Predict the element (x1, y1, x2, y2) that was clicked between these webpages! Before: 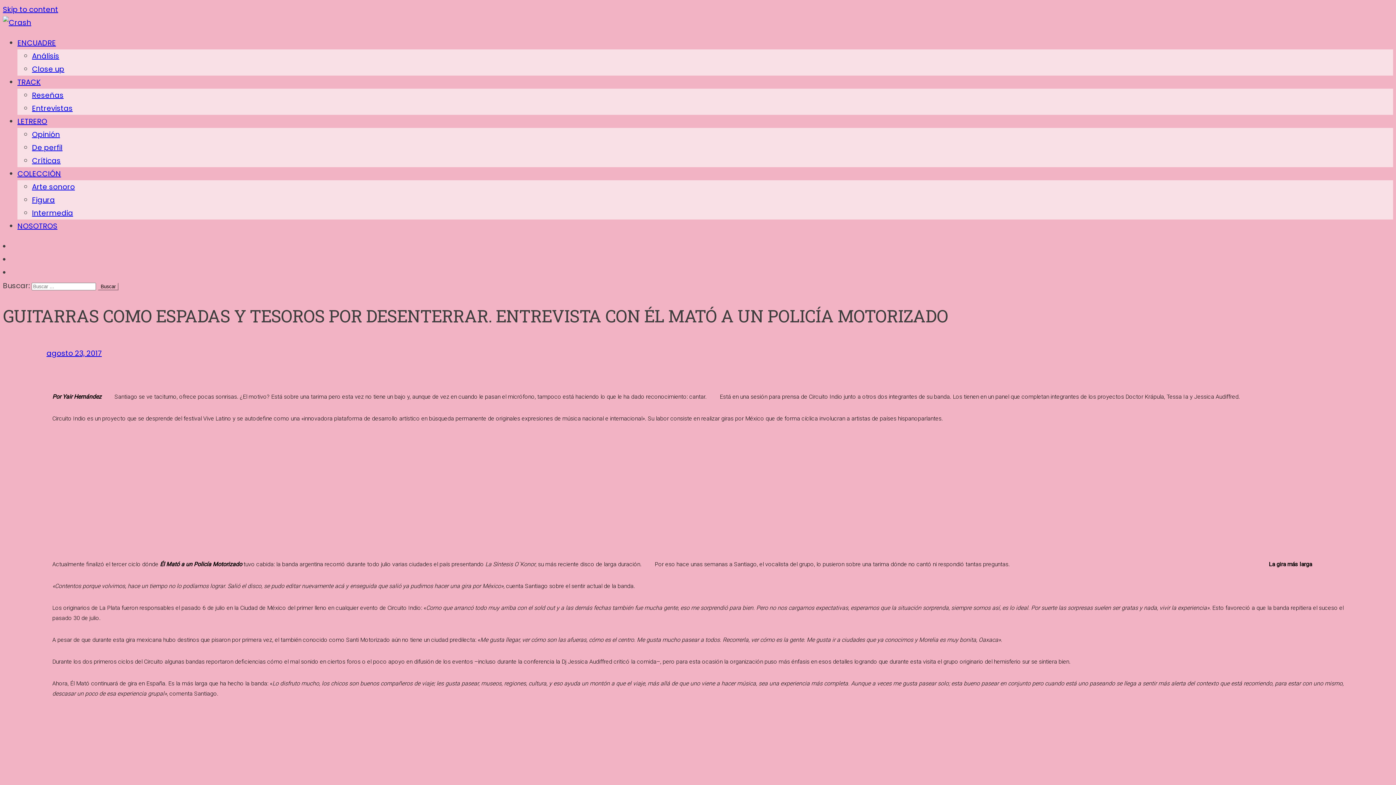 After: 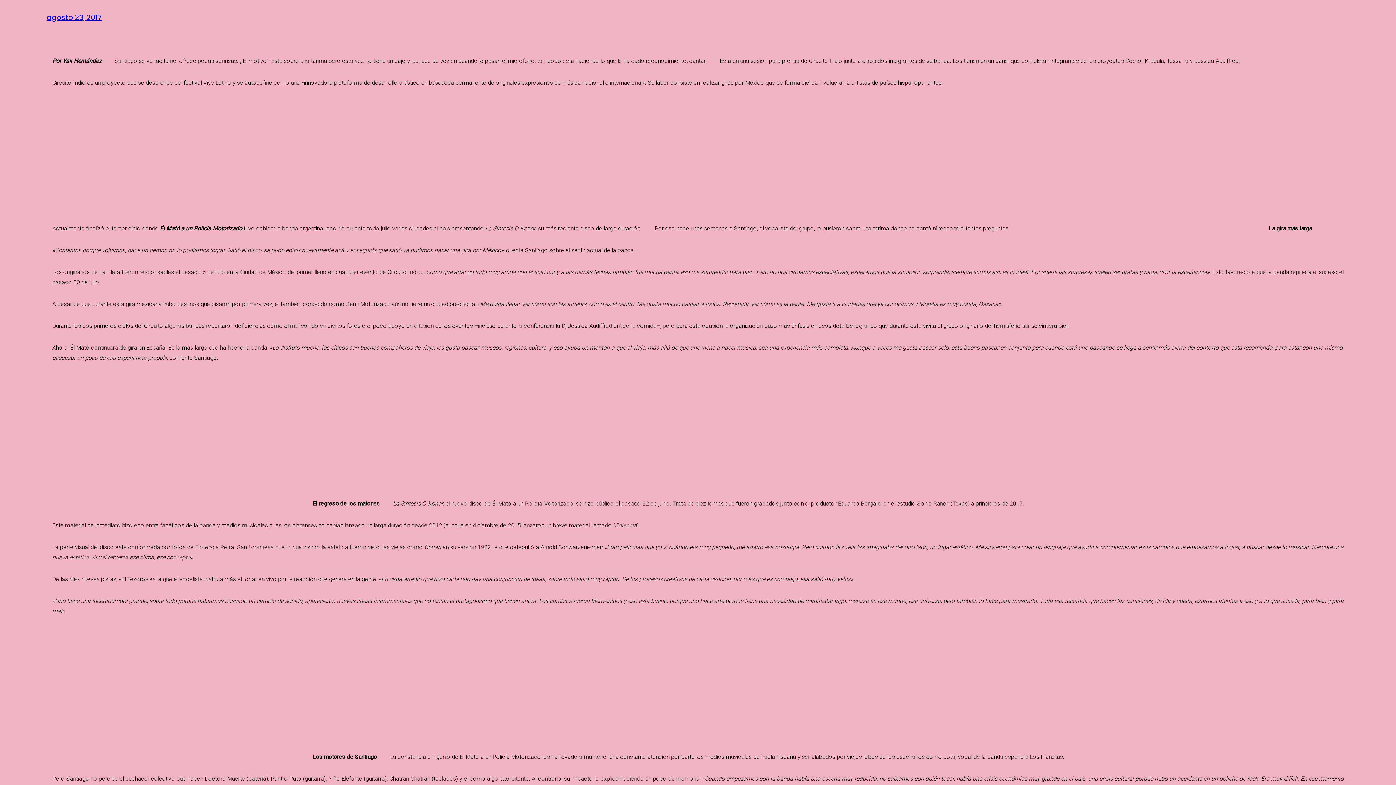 Action: label: Skip to content bbox: (2, 4, 58, 14)